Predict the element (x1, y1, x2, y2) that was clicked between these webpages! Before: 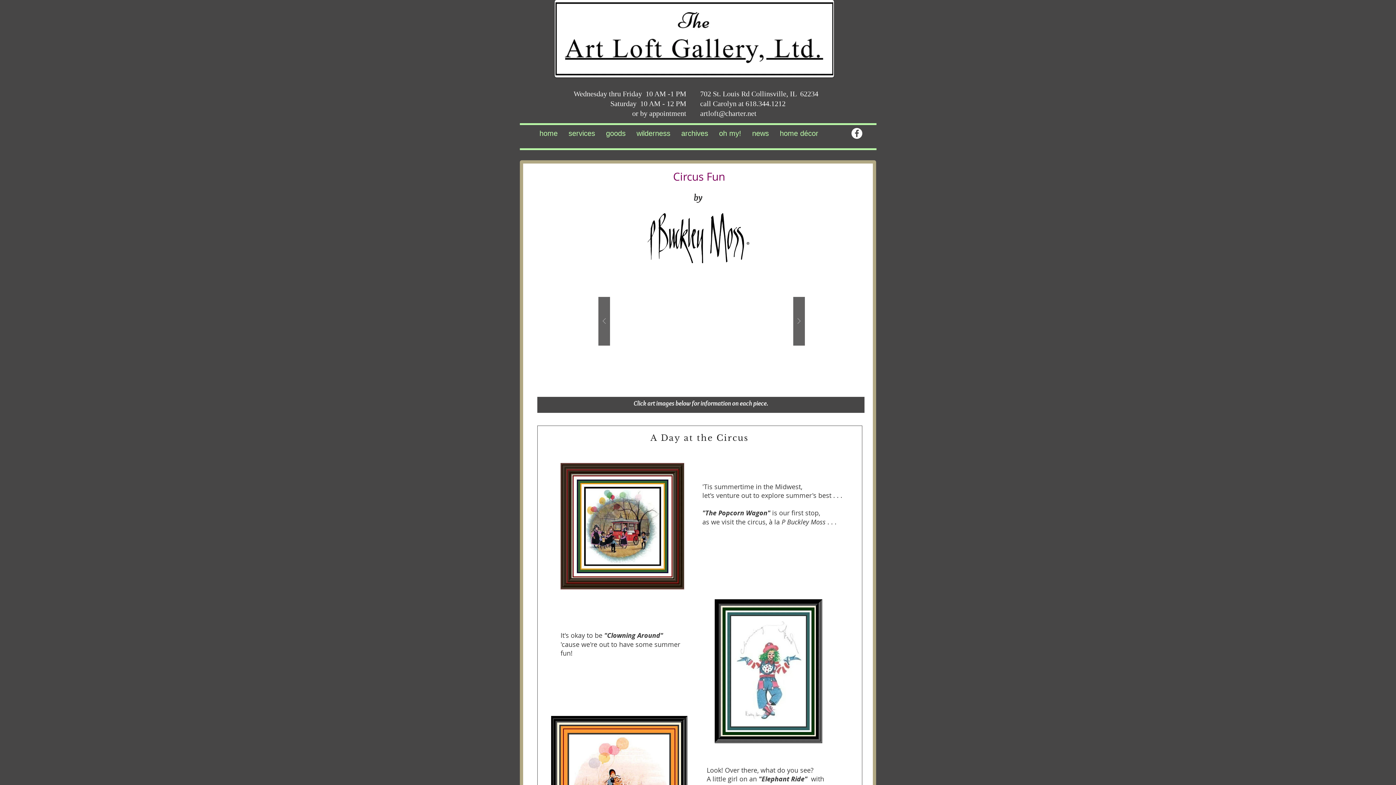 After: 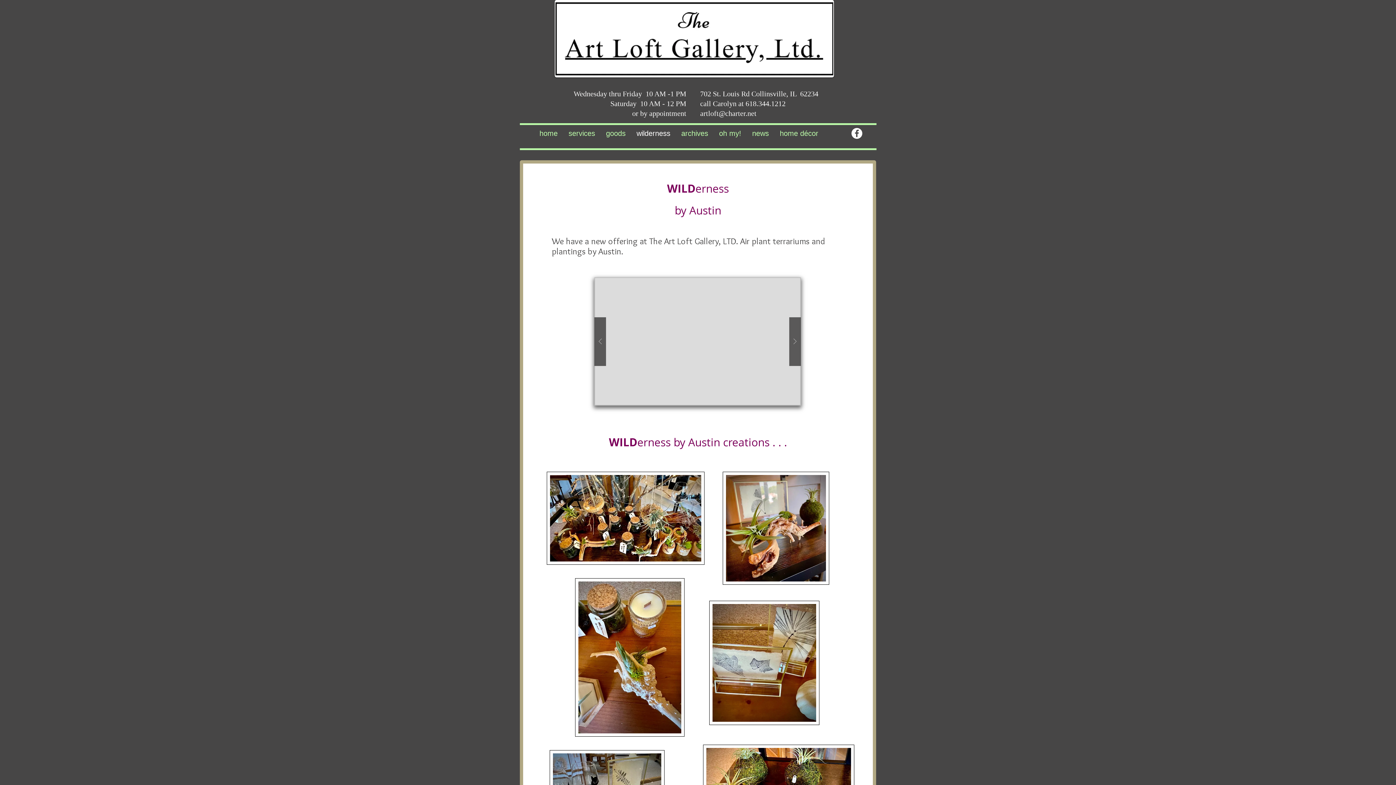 Action: bbox: (631, 121, 676, 145) label: wilderness